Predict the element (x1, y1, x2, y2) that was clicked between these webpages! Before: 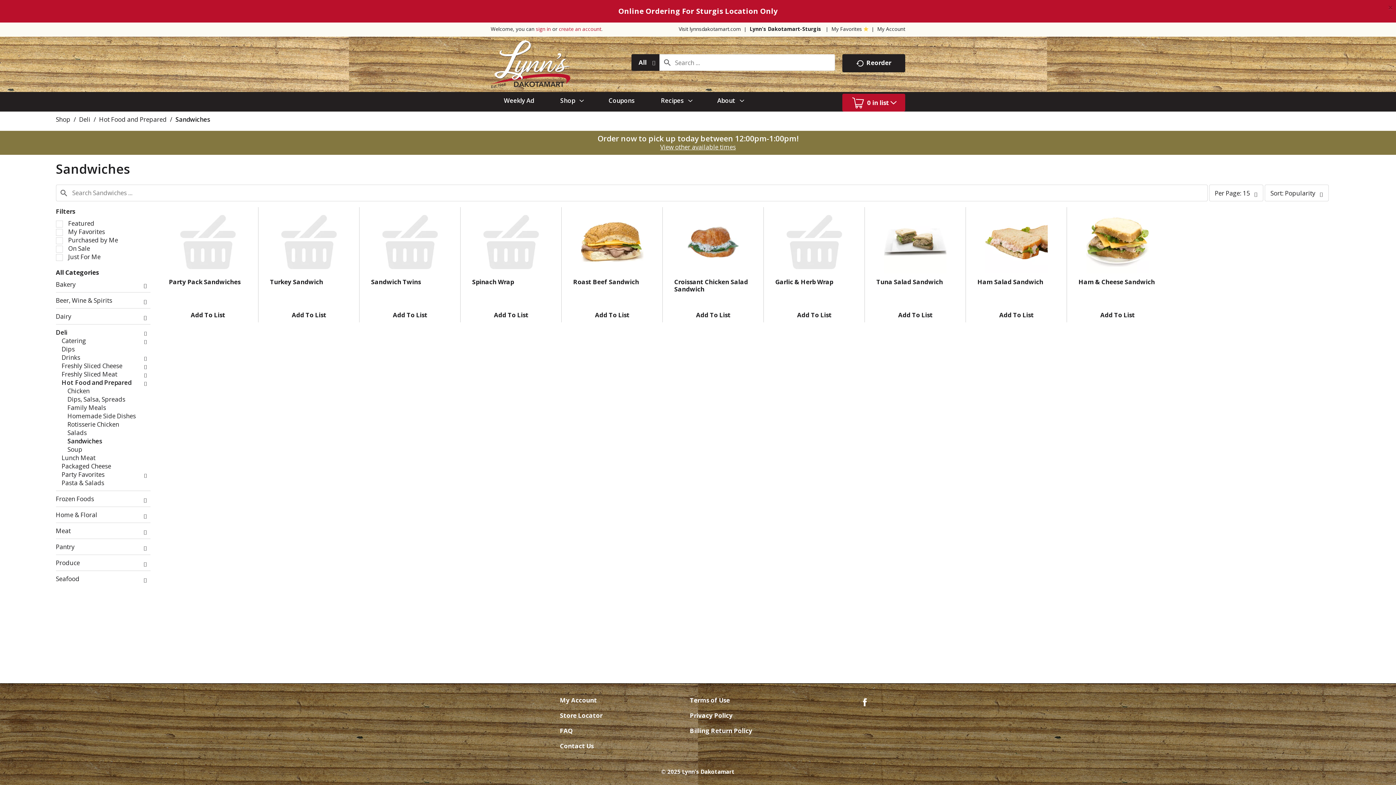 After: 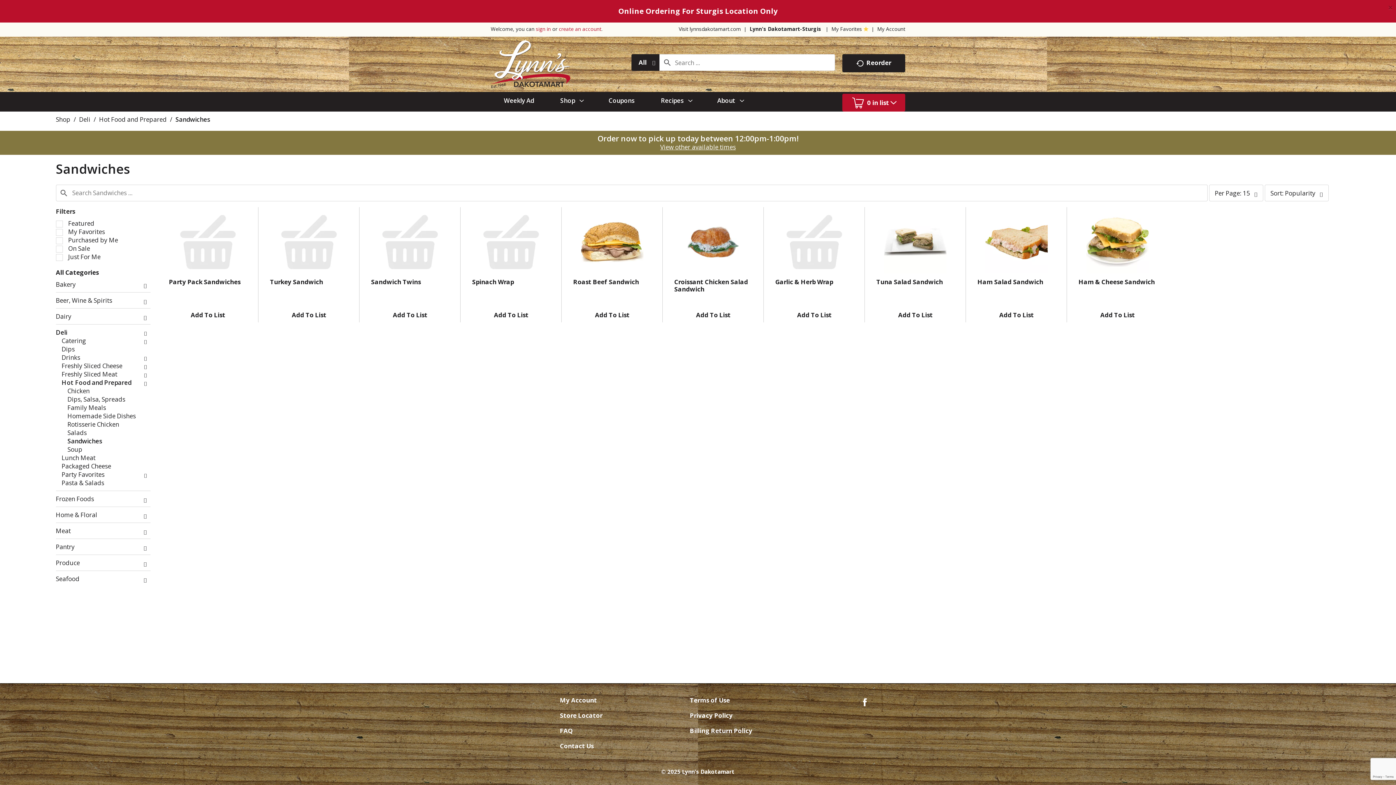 Action: bbox: (857, 697, 872, 706)